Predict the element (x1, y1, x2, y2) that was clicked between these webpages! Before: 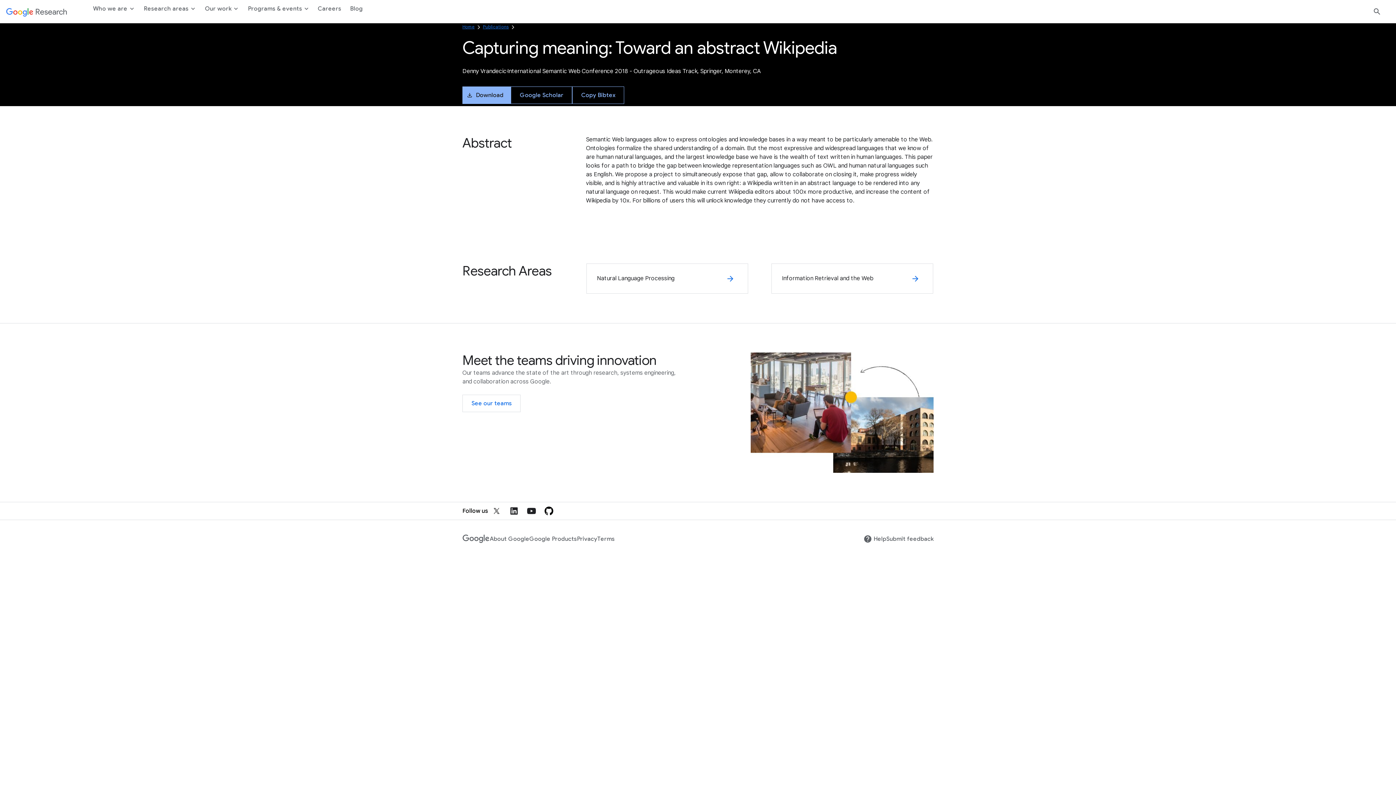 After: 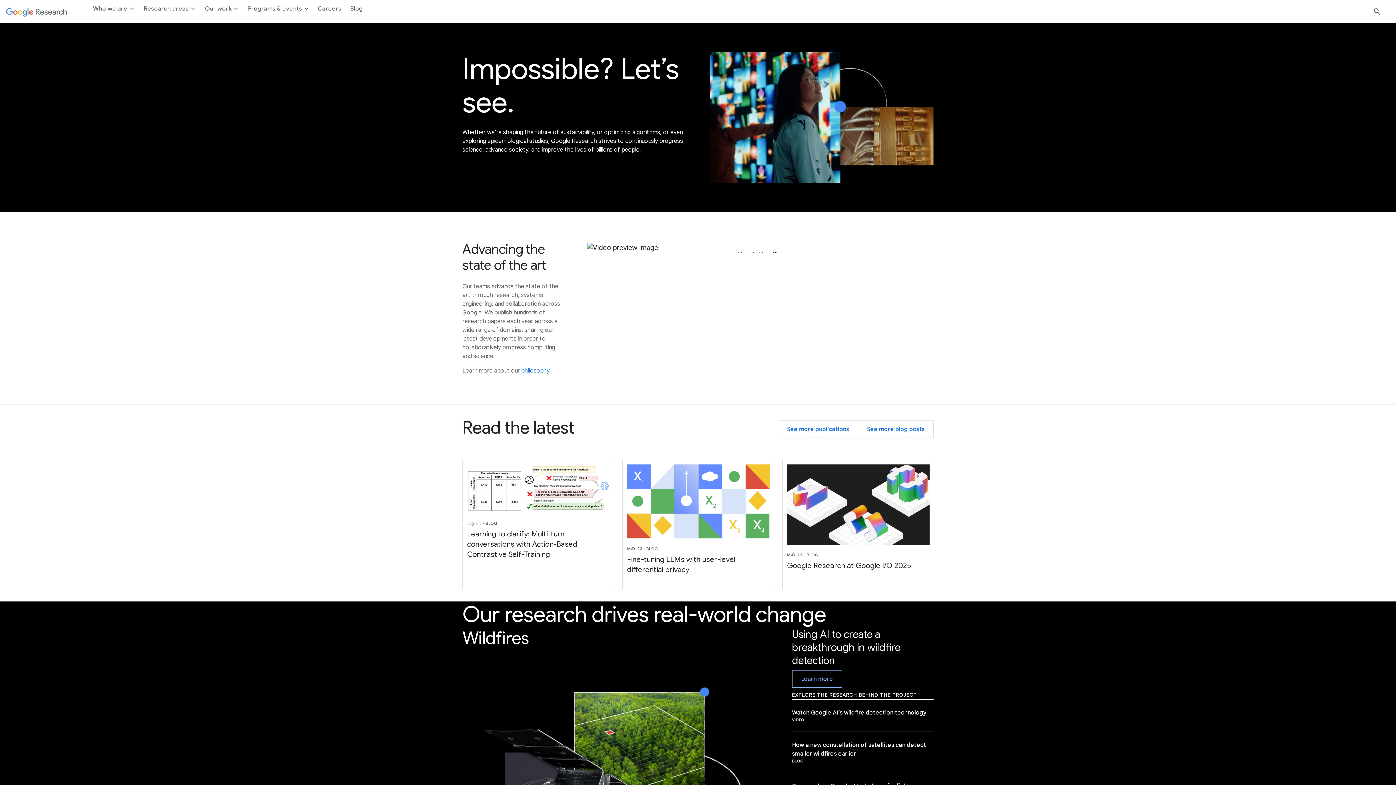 Action: bbox: (2, 2, 70, 20) label: Research